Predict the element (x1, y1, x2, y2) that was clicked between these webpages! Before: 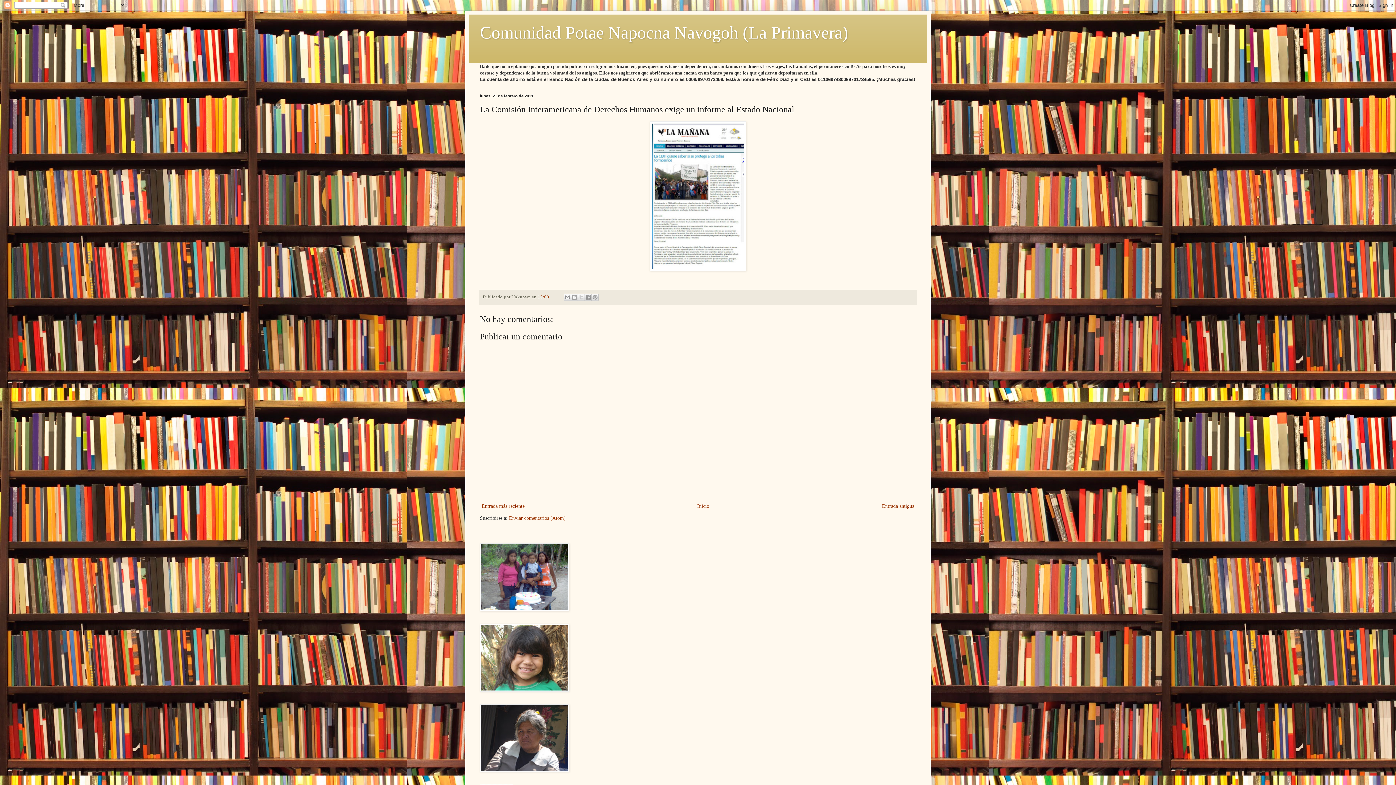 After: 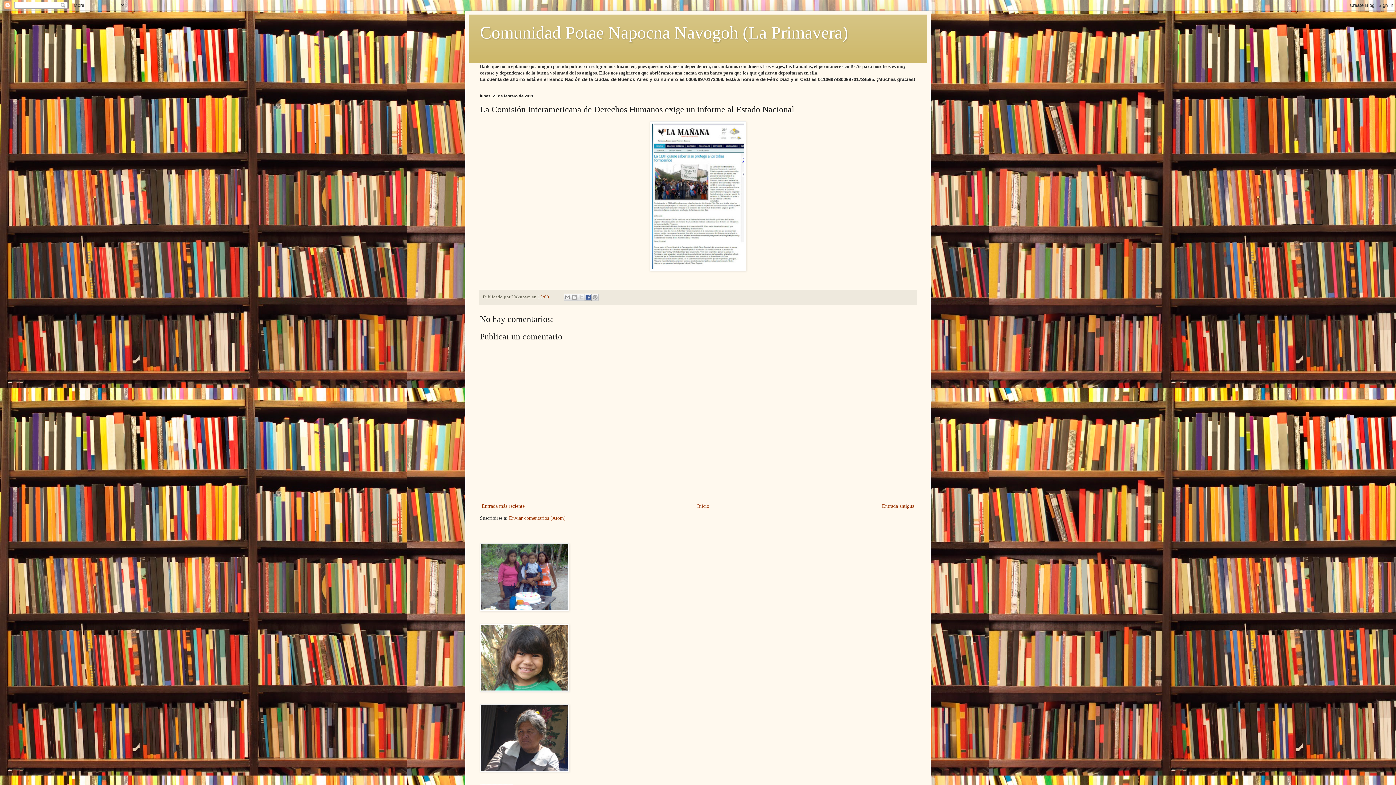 Action: label: Compartir con Facebook bbox: (584, 293, 591, 301)